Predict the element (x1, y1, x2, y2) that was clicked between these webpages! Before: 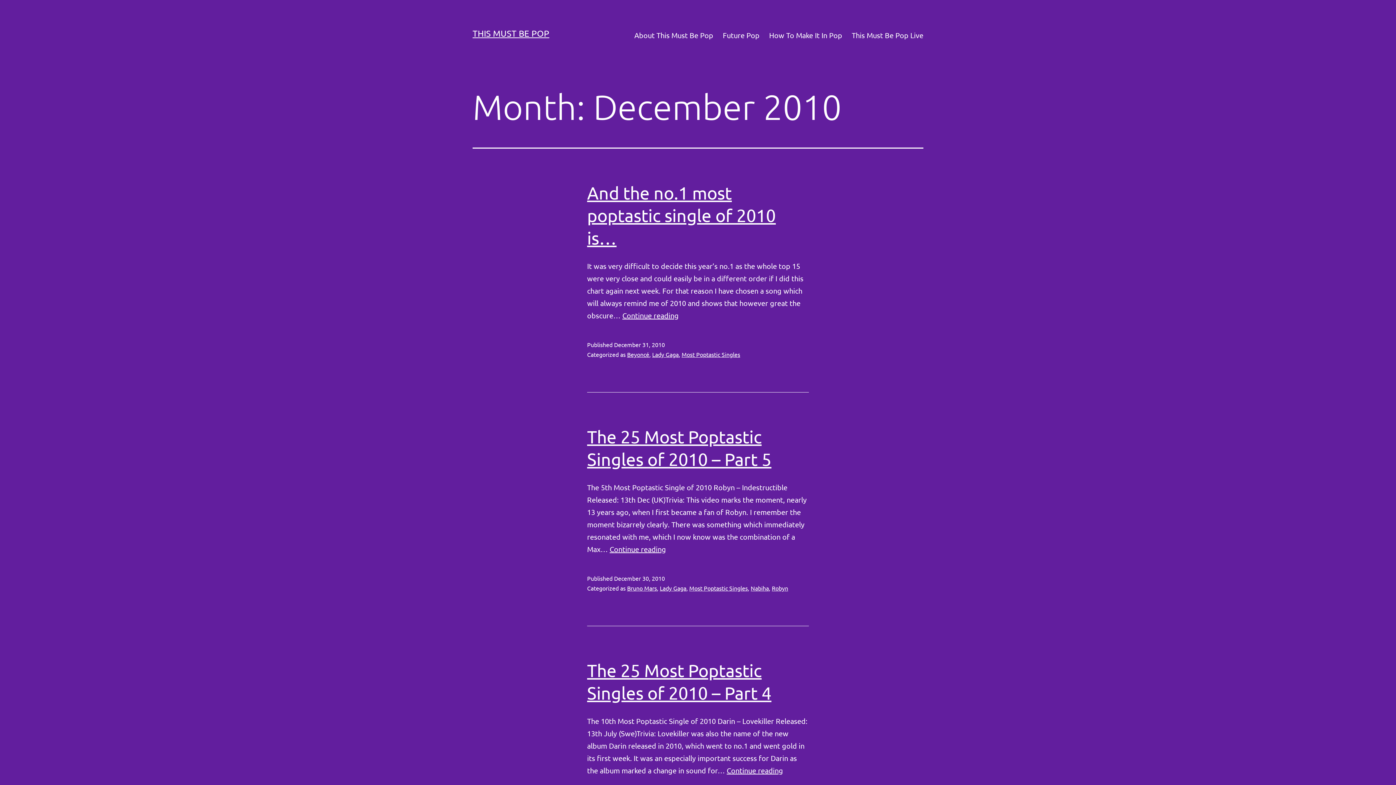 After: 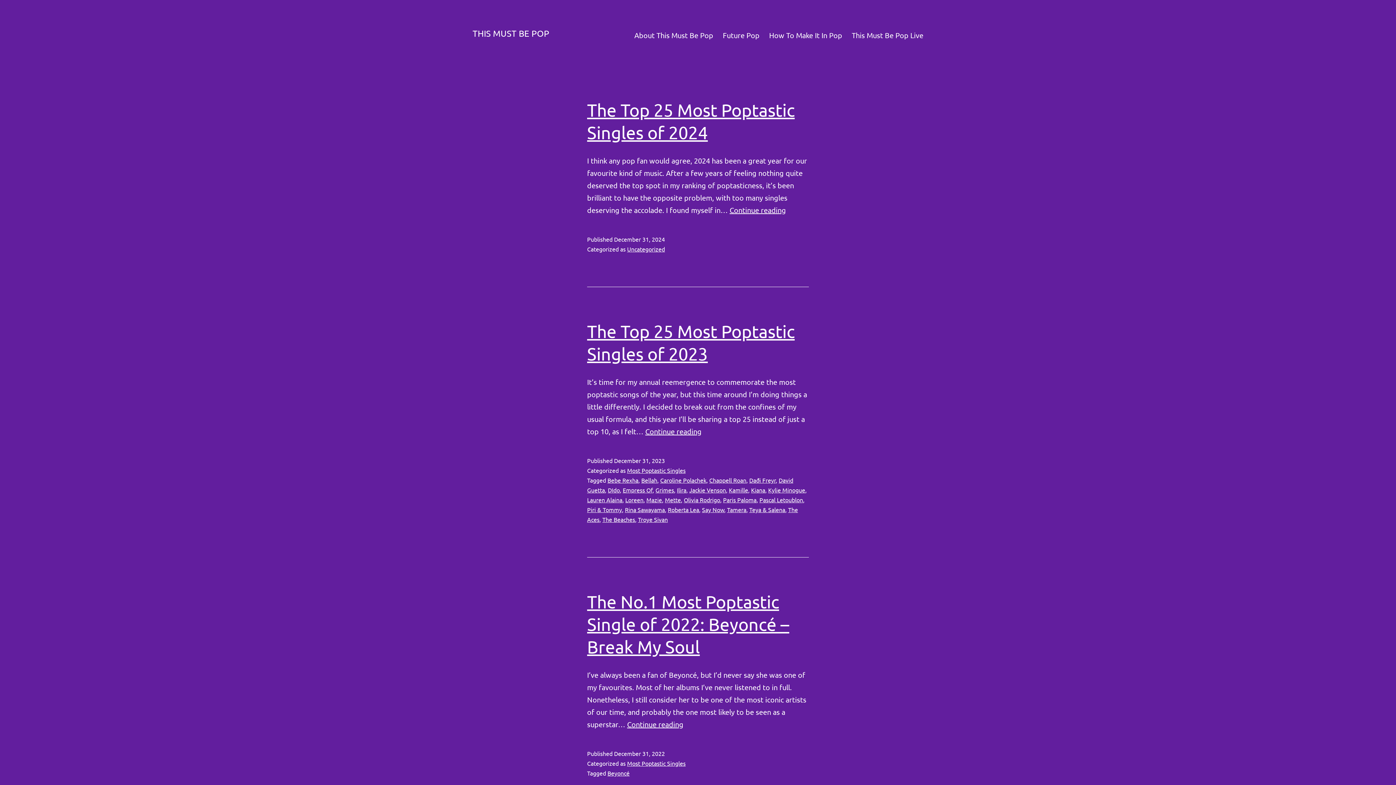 Action: bbox: (472, 28, 549, 38) label: THIS MUST BE POP